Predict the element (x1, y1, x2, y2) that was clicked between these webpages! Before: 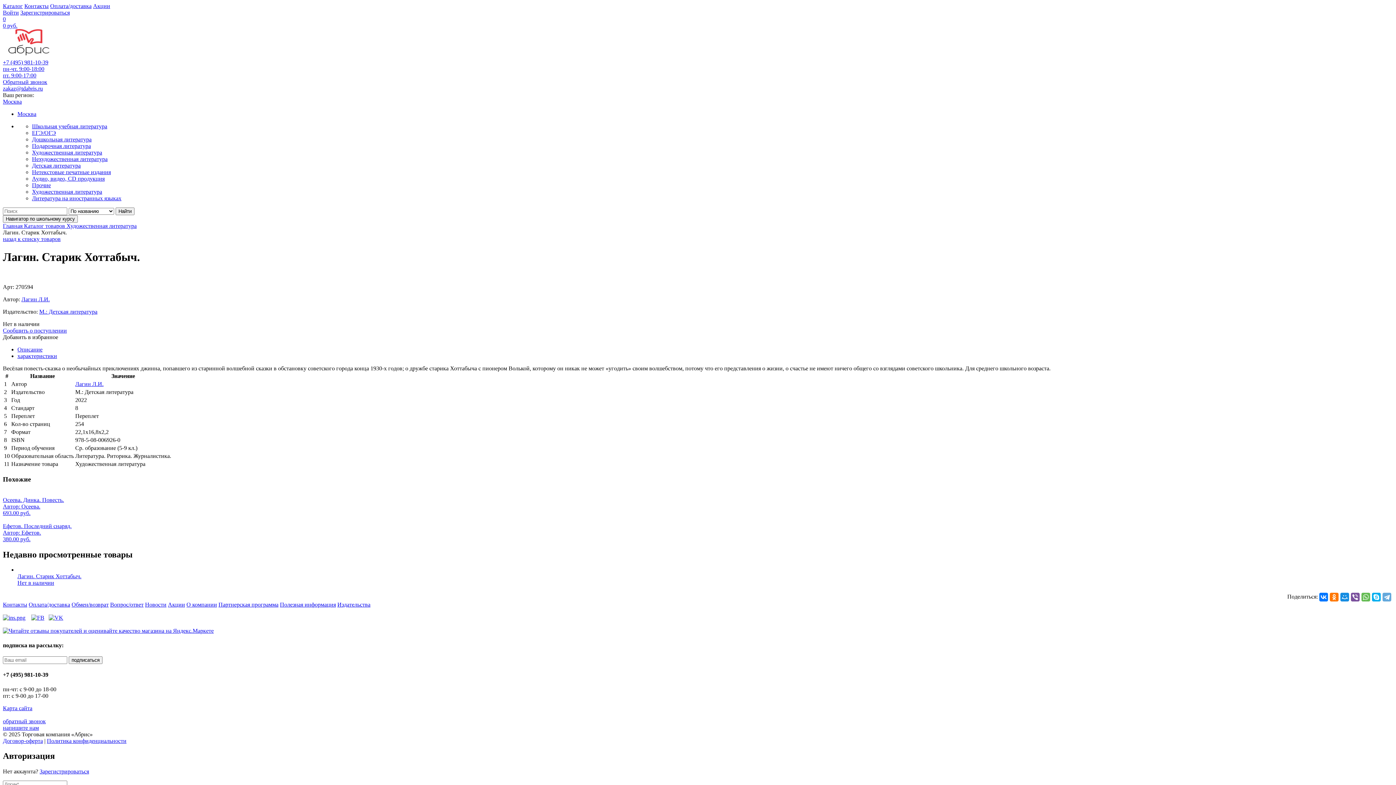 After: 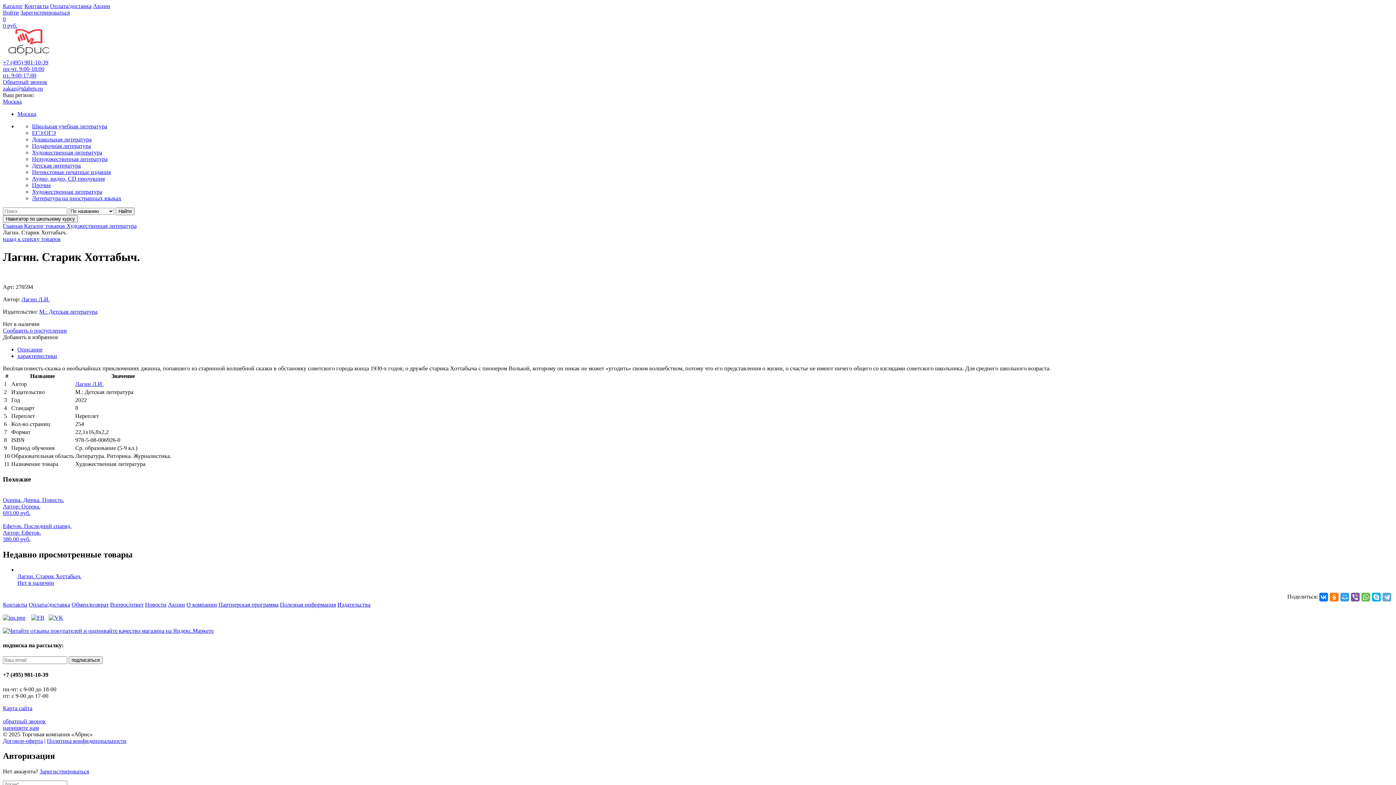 Action: bbox: (1340, 593, 1349, 601)